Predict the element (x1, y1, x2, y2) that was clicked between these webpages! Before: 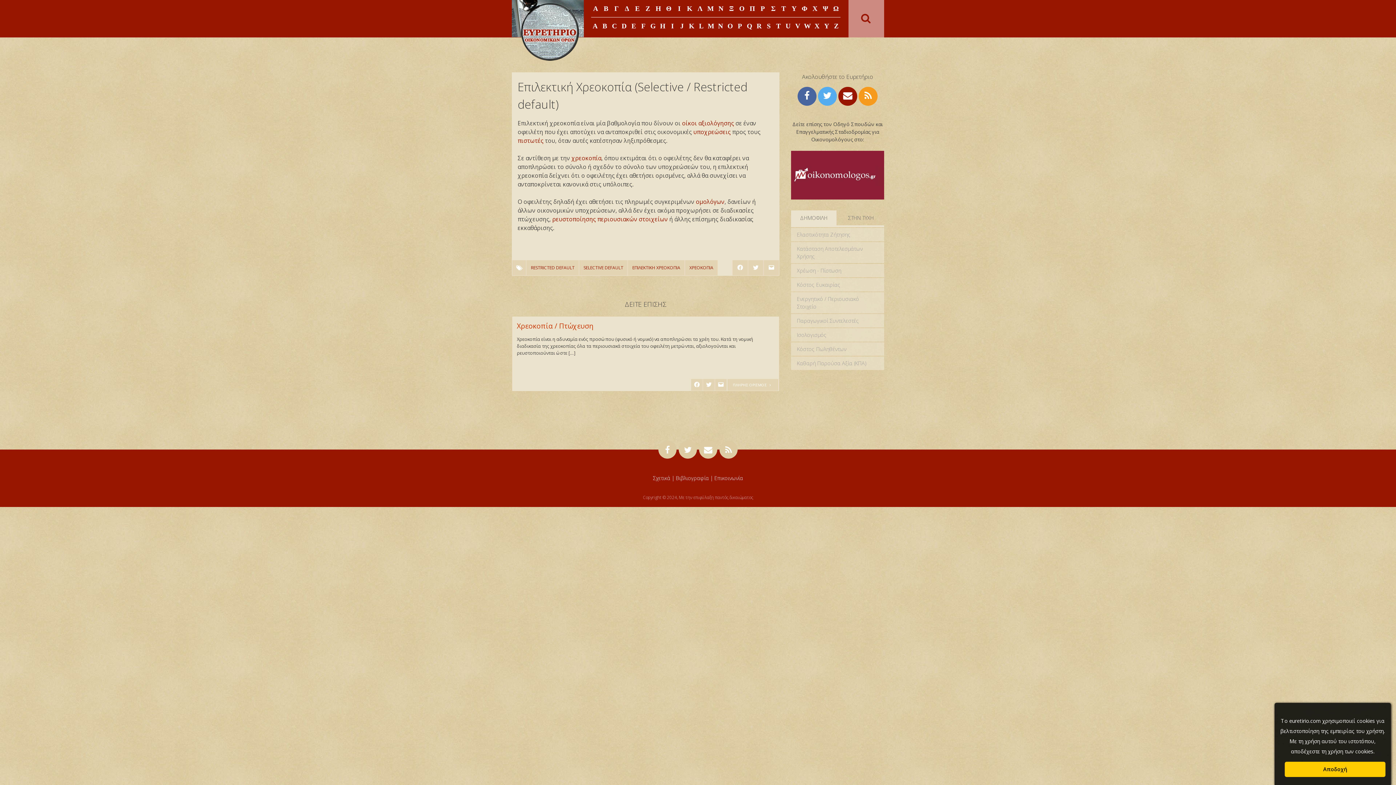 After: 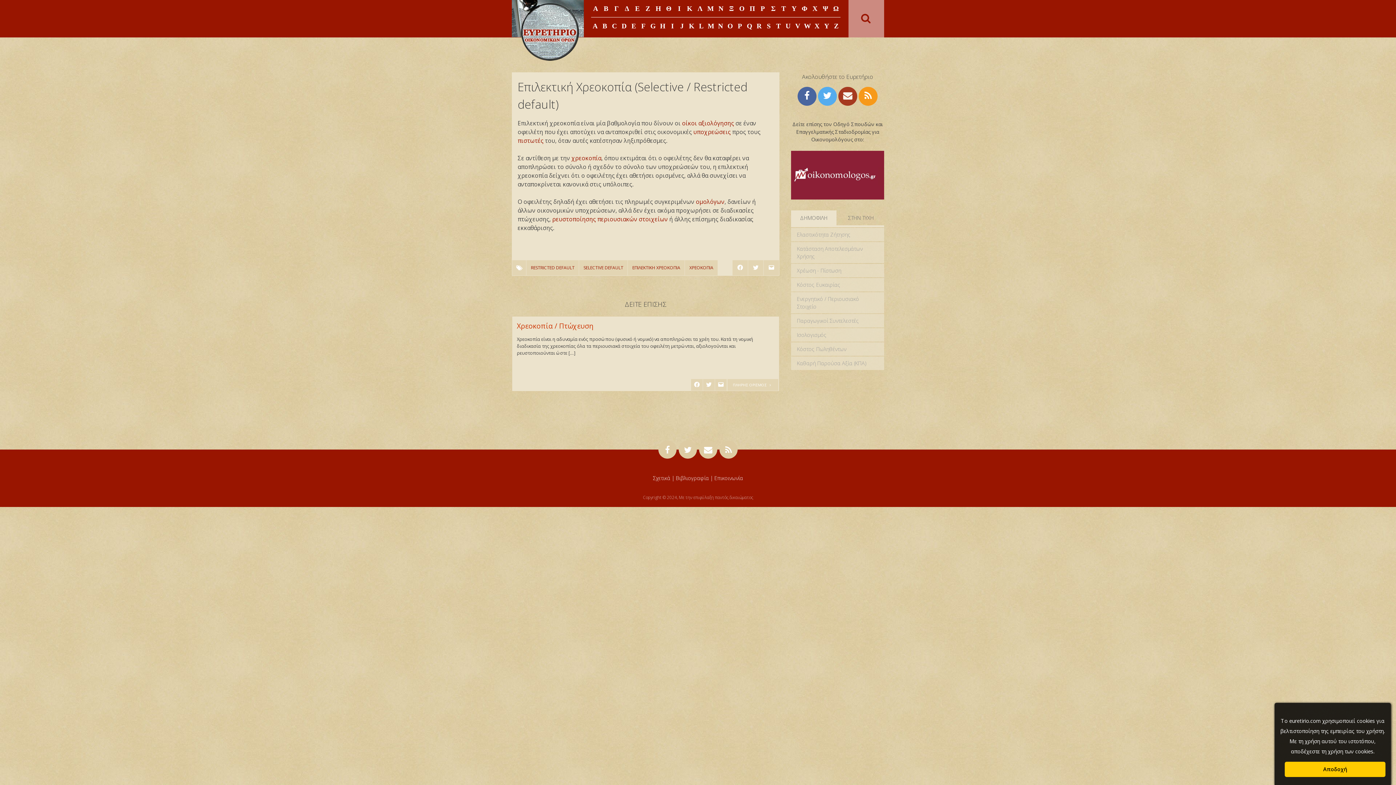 Action: bbox: (841, 89, 854, 101)